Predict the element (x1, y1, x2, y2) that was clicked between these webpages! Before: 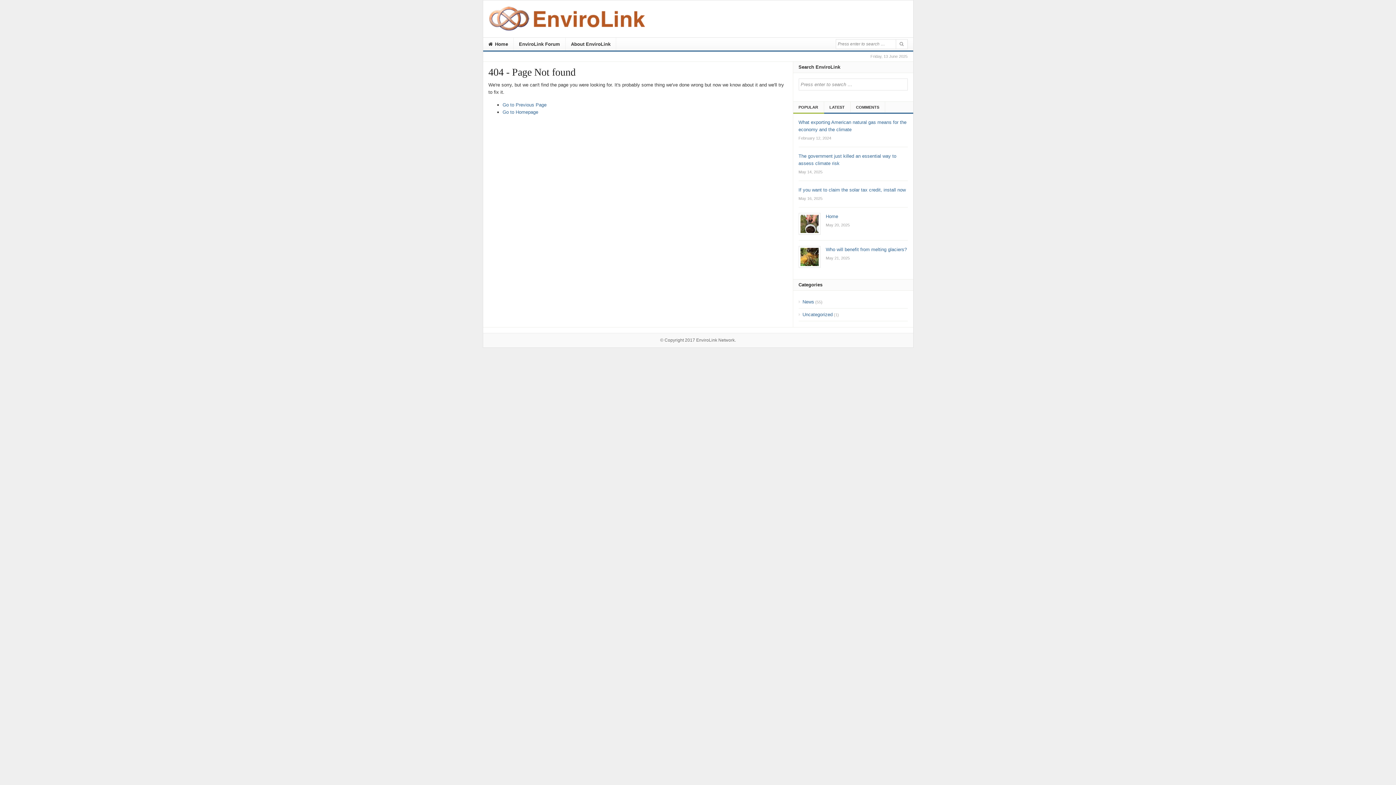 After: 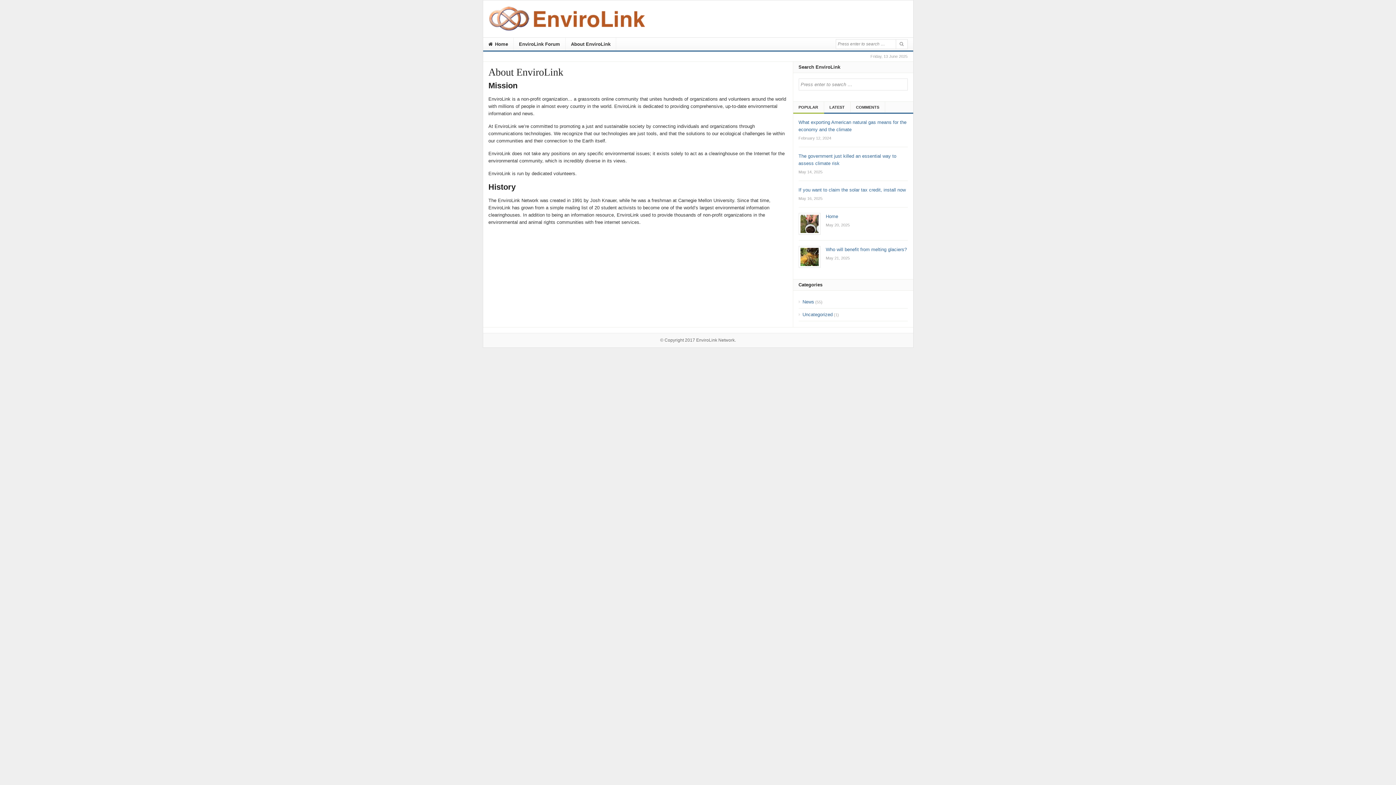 Action: bbox: (565, 37, 616, 51) label: About EnviroLink